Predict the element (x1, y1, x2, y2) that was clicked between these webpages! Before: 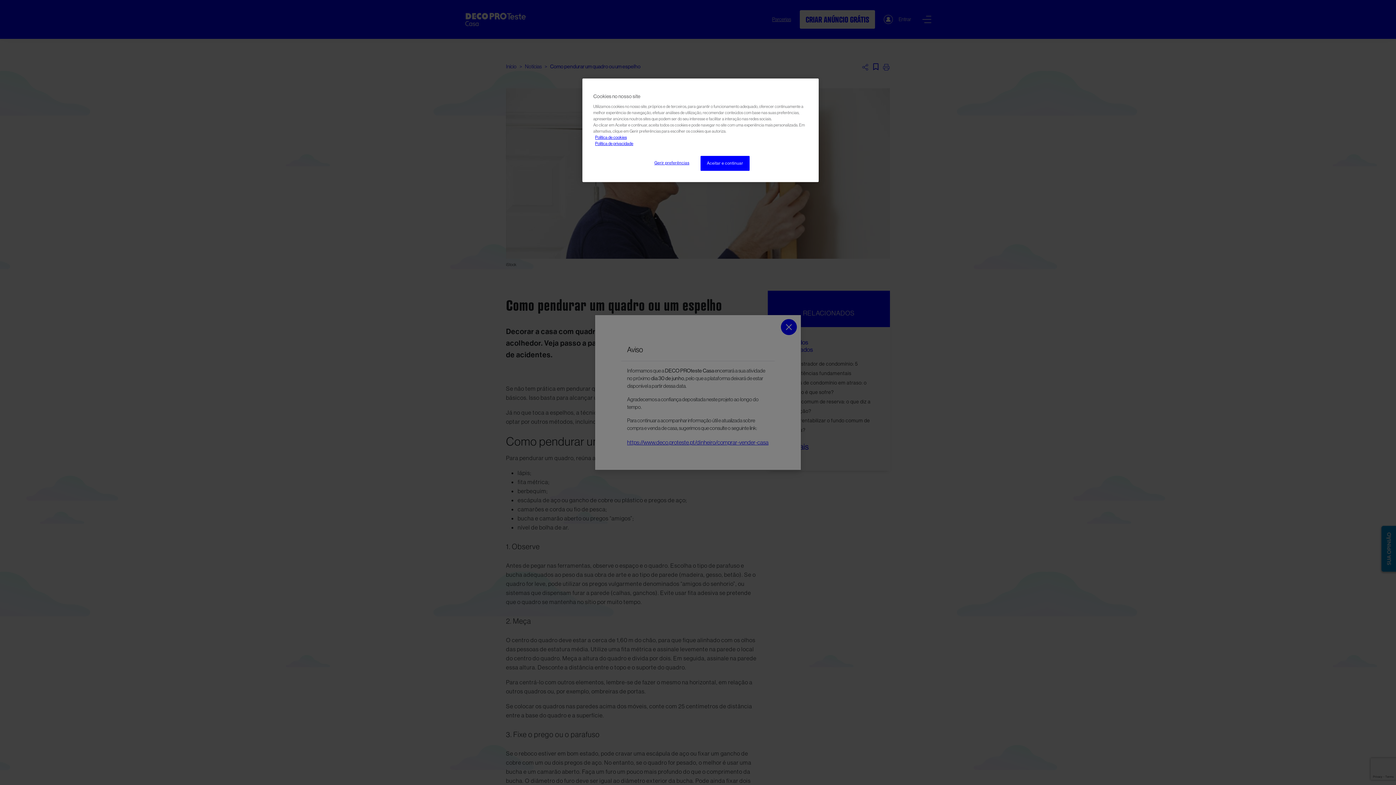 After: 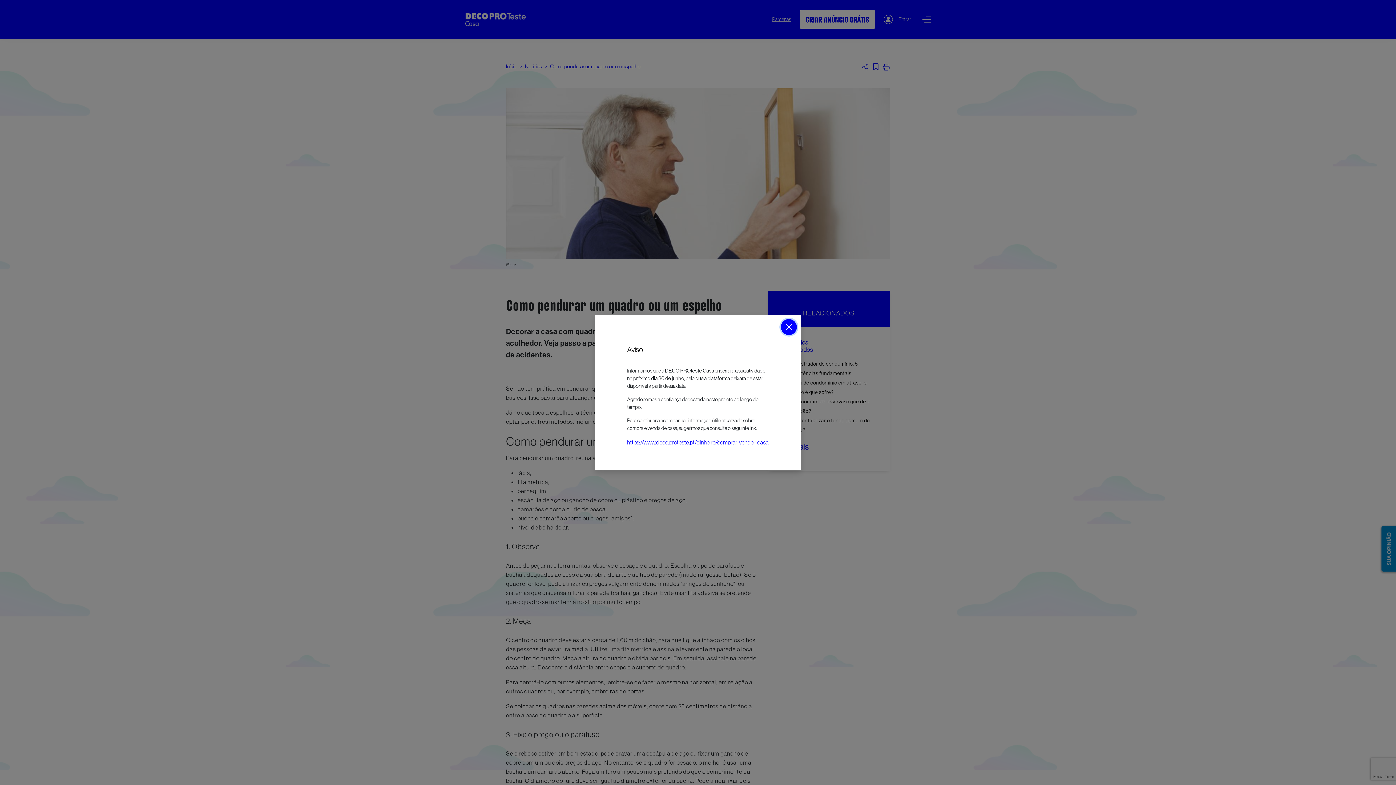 Action: label: Aceitar e continuar bbox: (700, 156, 749, 170)